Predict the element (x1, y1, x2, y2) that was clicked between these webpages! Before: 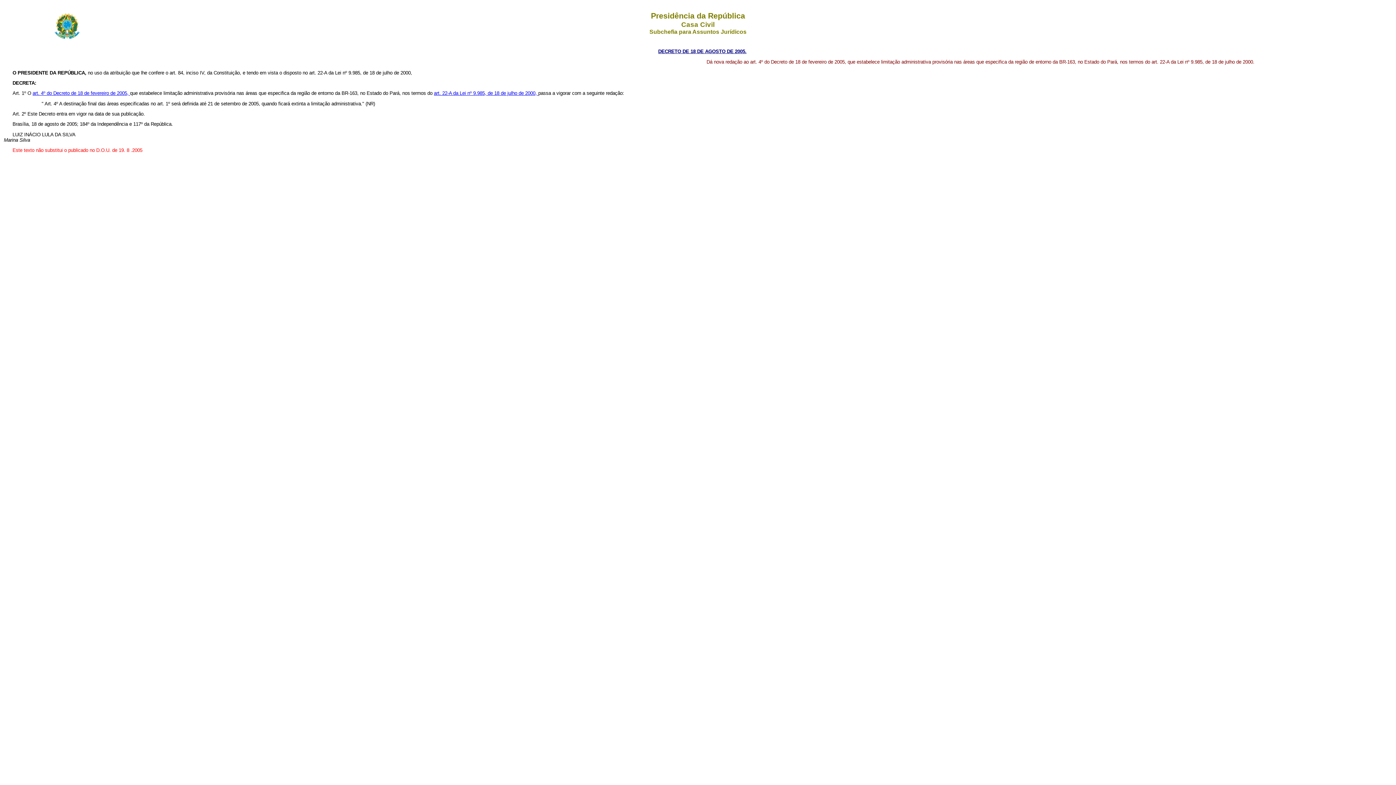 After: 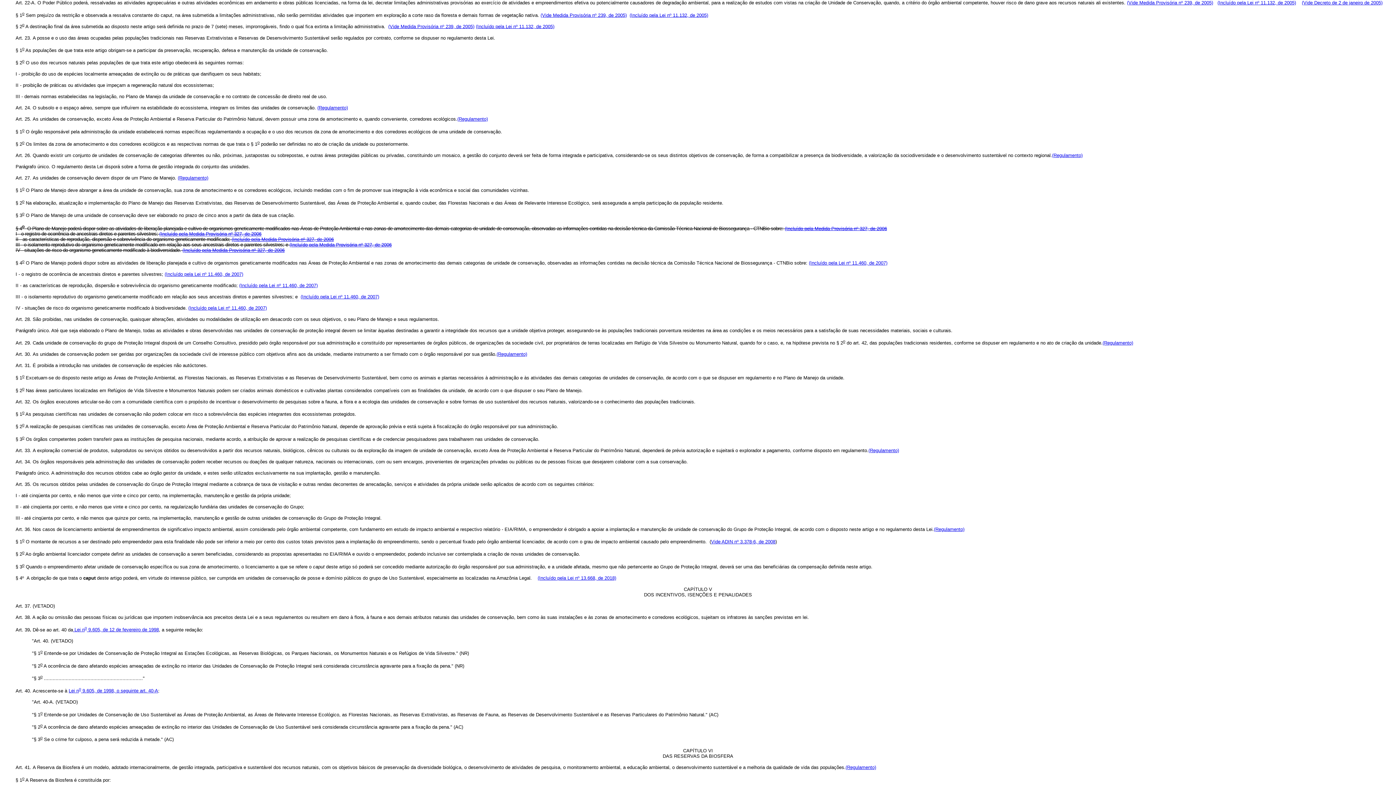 Action: bbox: (434, 90, 538, 96) label: art. 22-A da Lei nº 9.985, de 18 de julho de 2000, 